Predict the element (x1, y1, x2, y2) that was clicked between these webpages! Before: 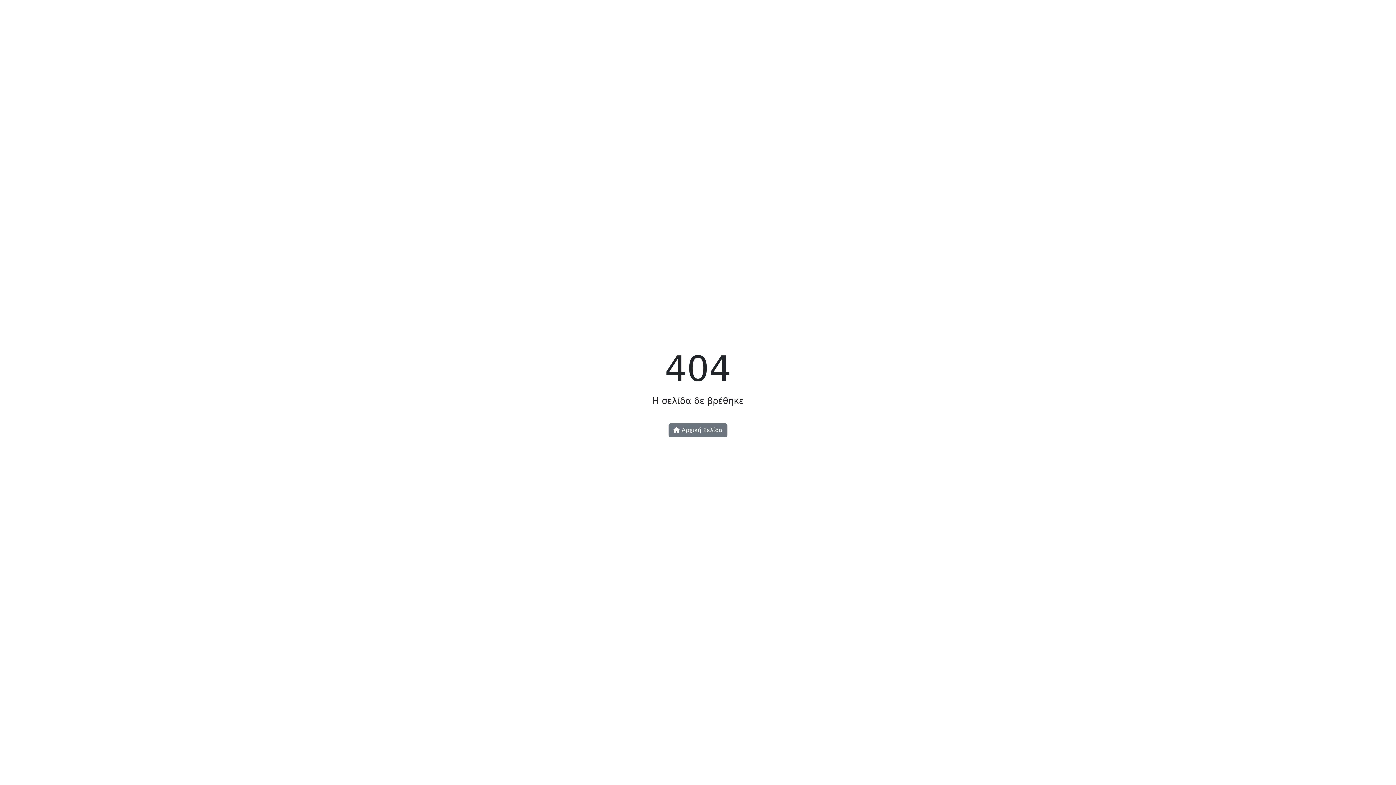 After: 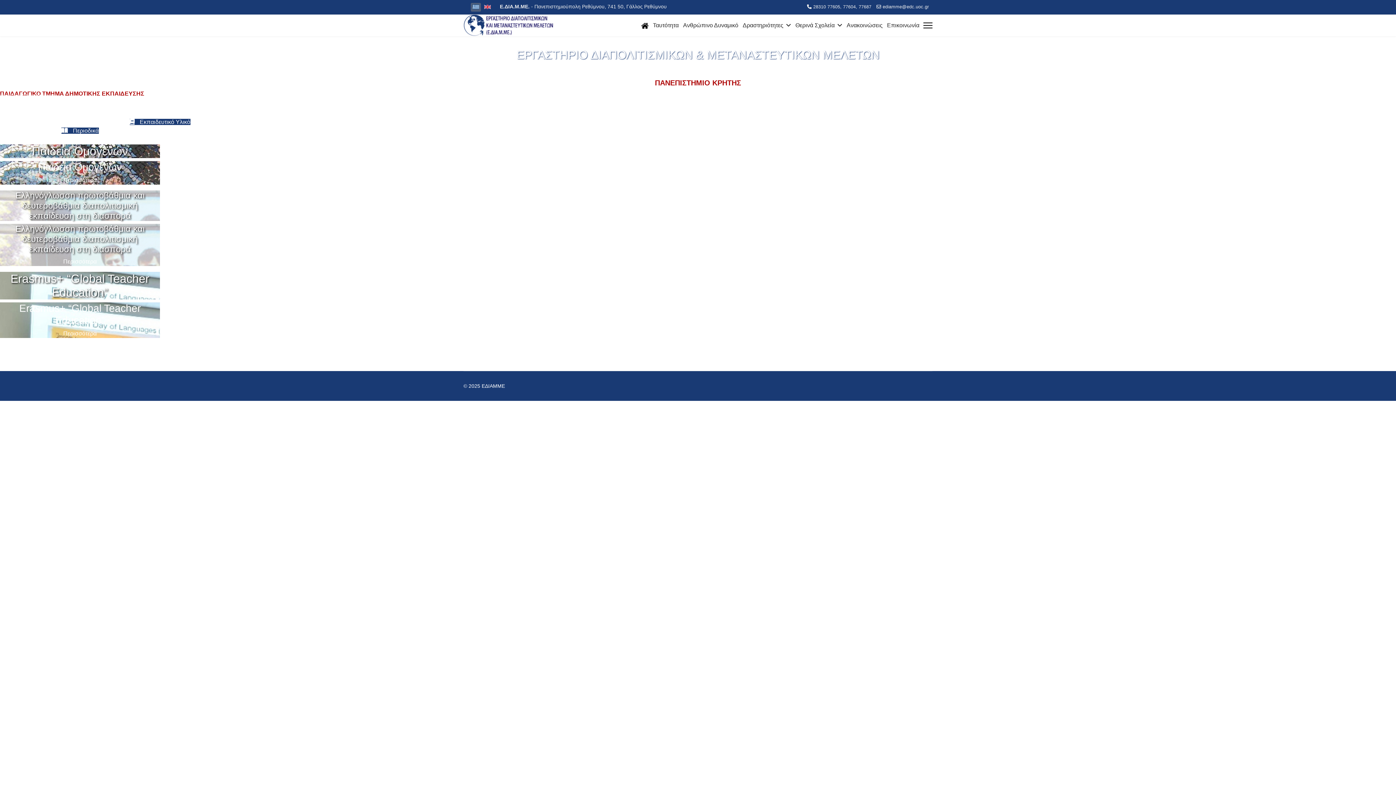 Action: bbox: (668, 423, 727, 437) label:  Αρχική Σελίδα